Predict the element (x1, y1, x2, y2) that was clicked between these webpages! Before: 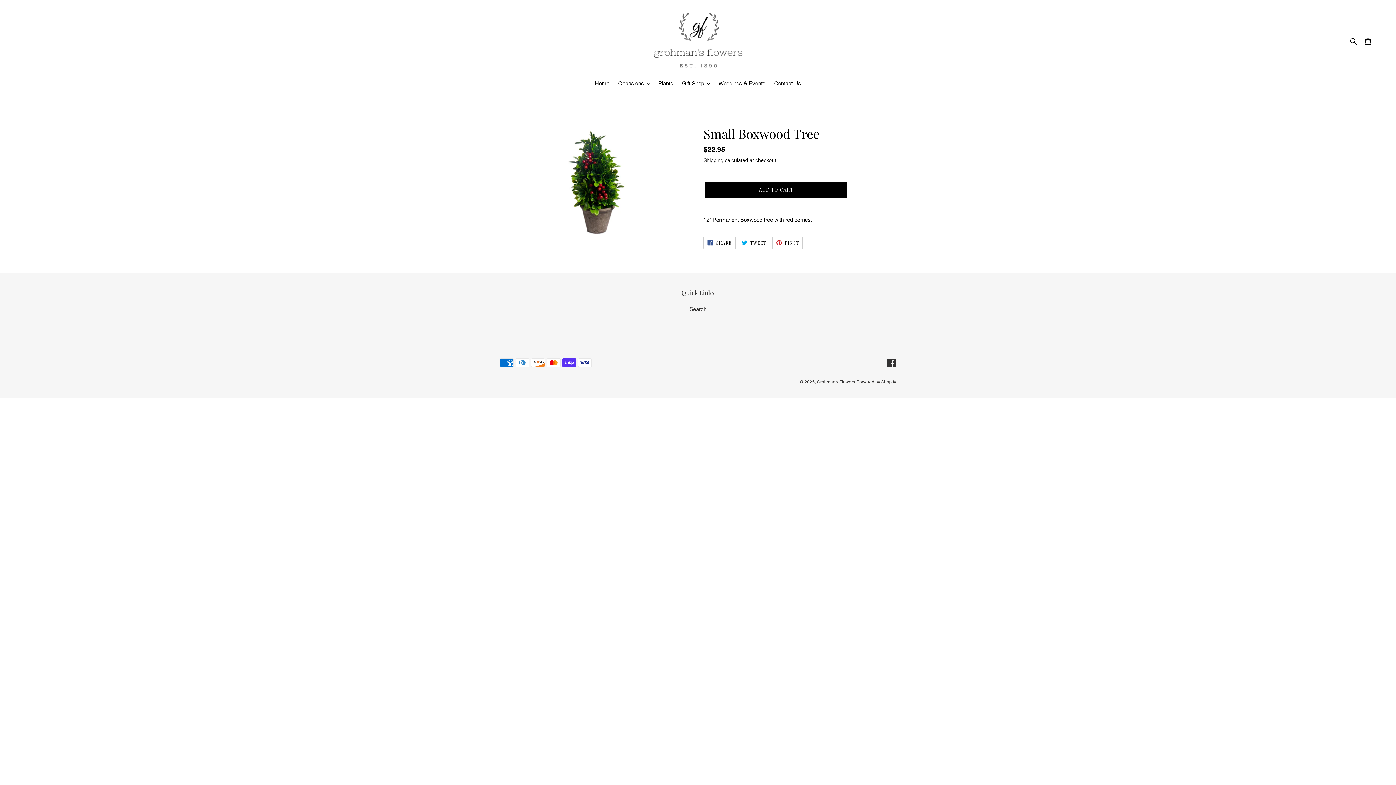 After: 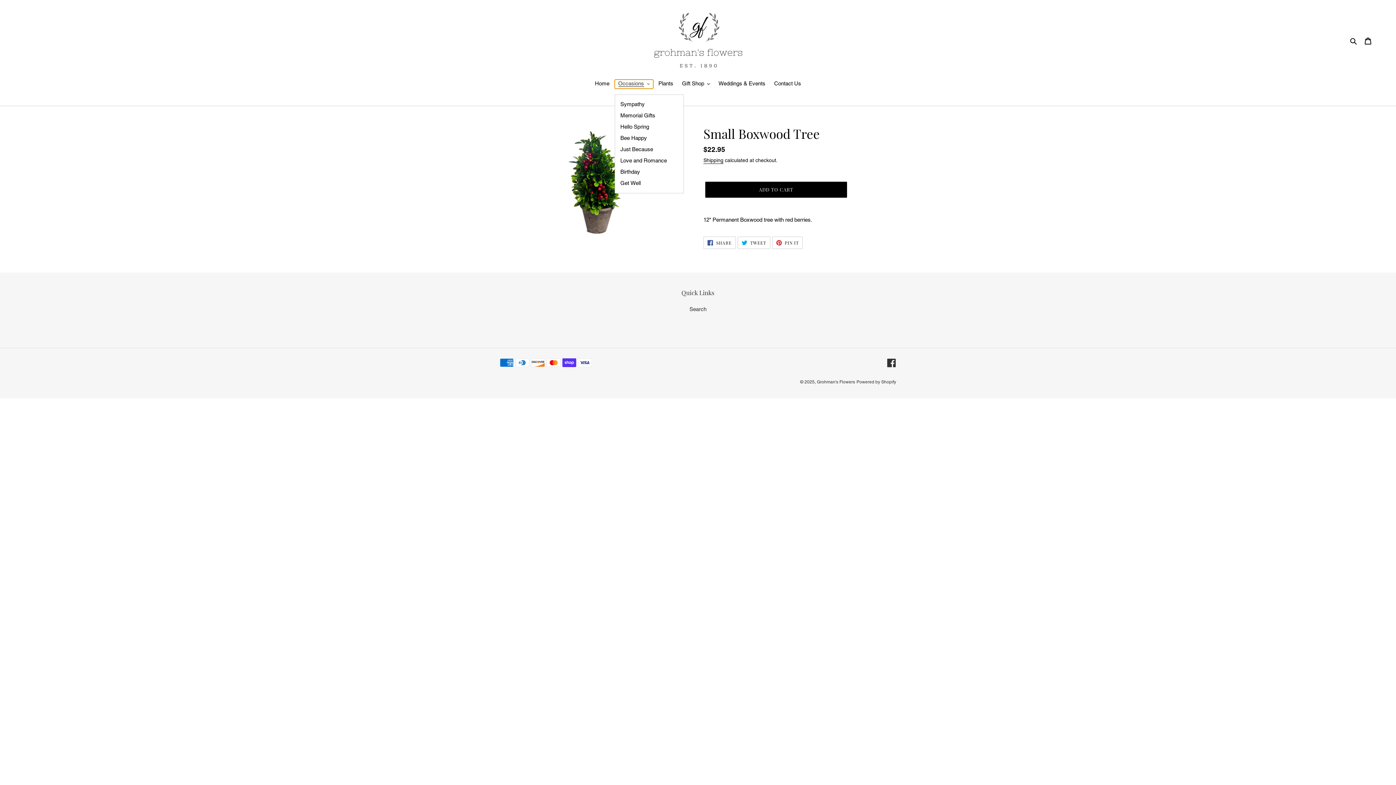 Action: bbox: (614, 79, 653, 88) label: Occasions